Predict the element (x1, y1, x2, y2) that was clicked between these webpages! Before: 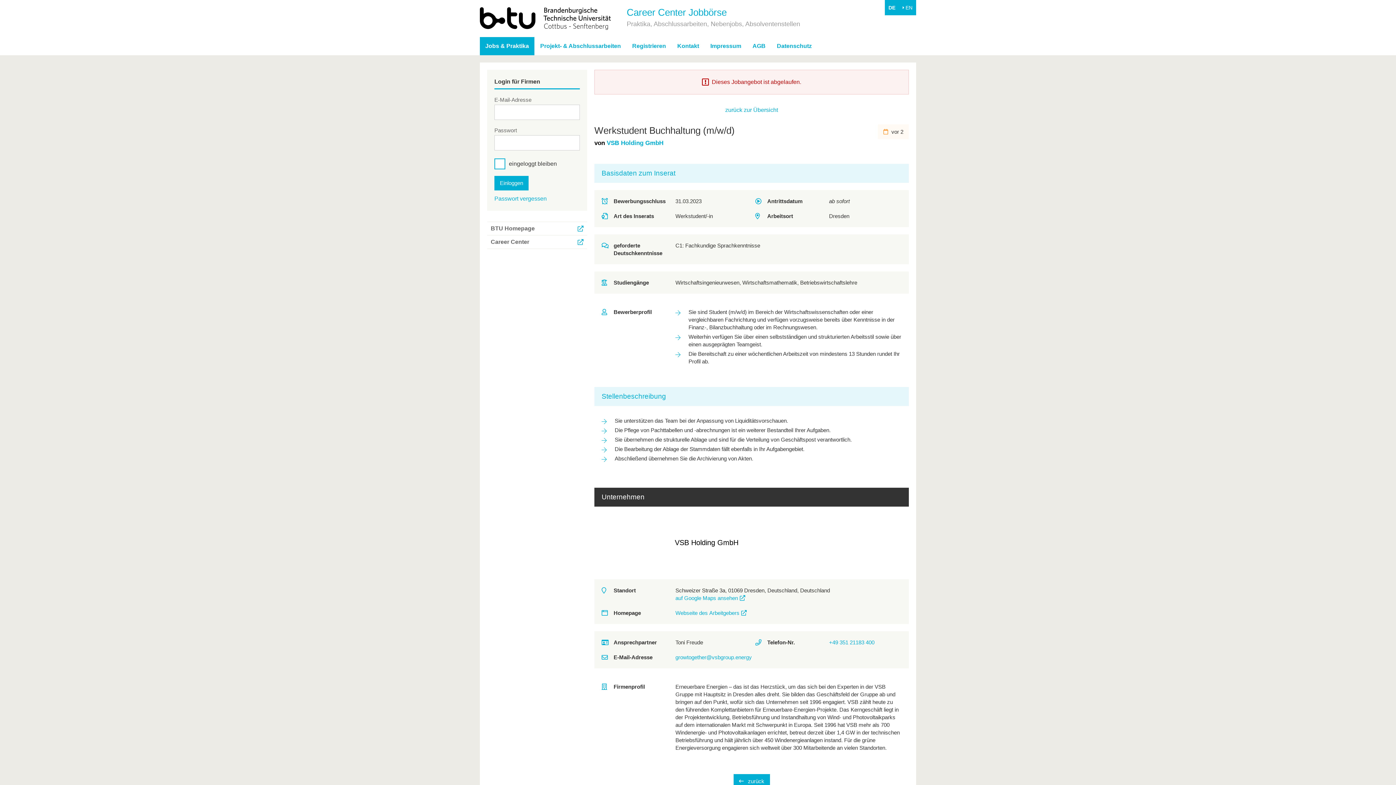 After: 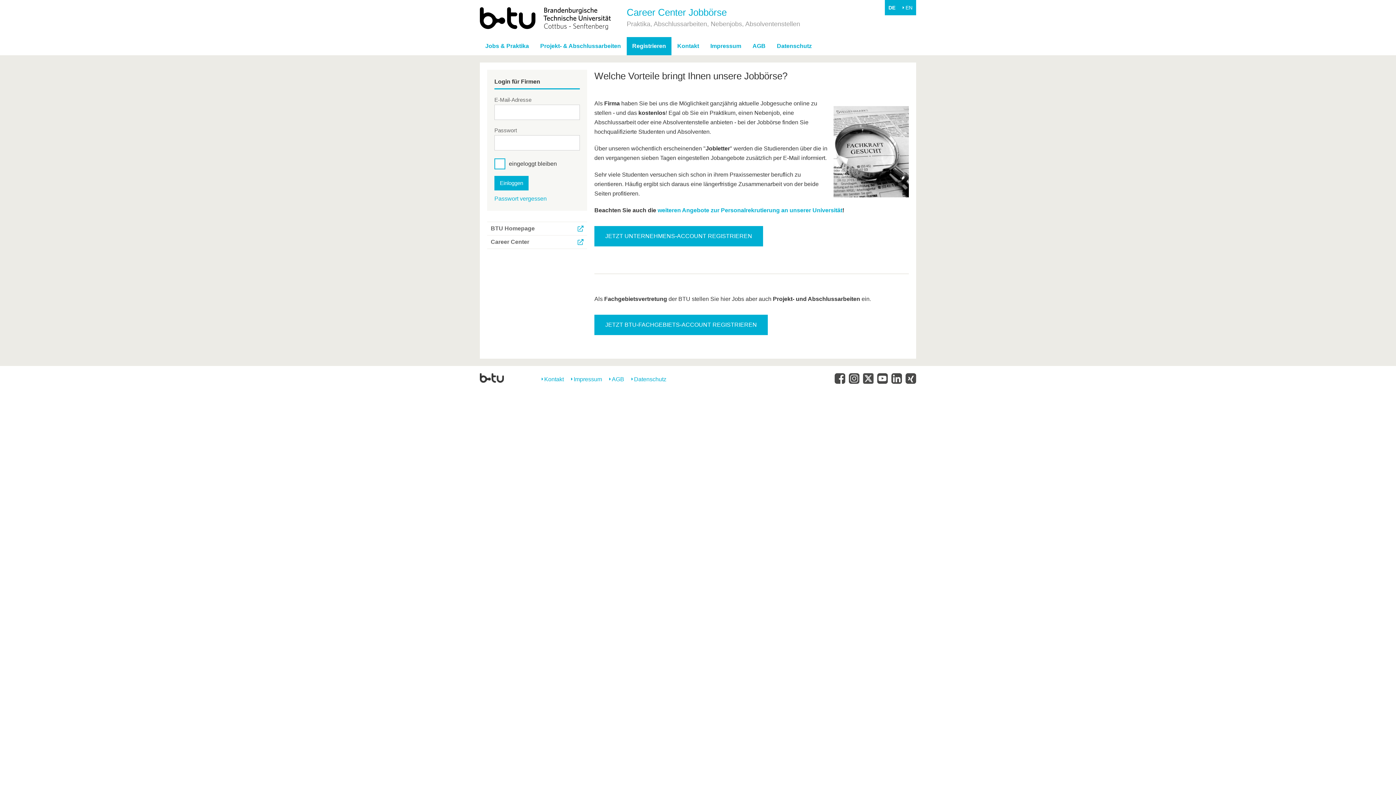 Action: bbox: (626, 36, 671, 55) label: Registrieren